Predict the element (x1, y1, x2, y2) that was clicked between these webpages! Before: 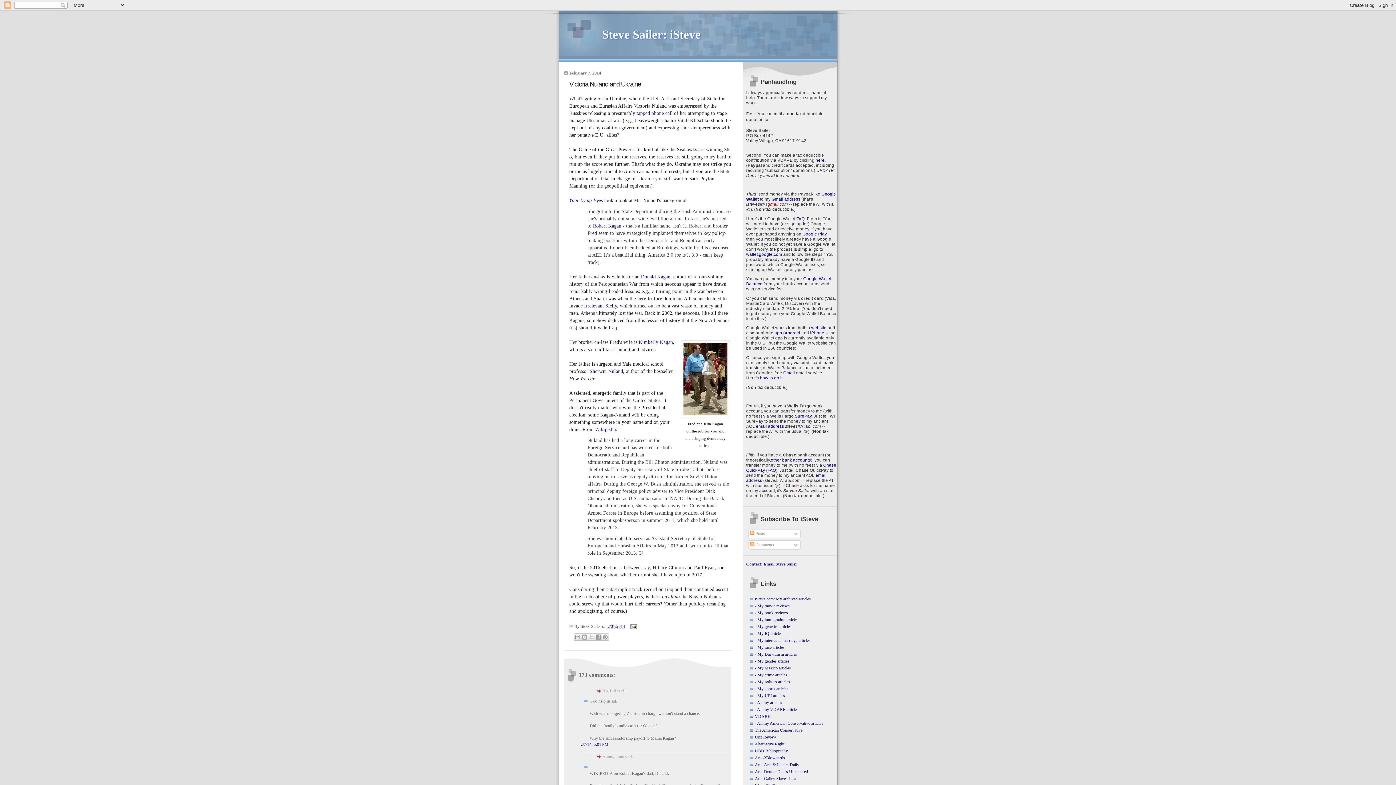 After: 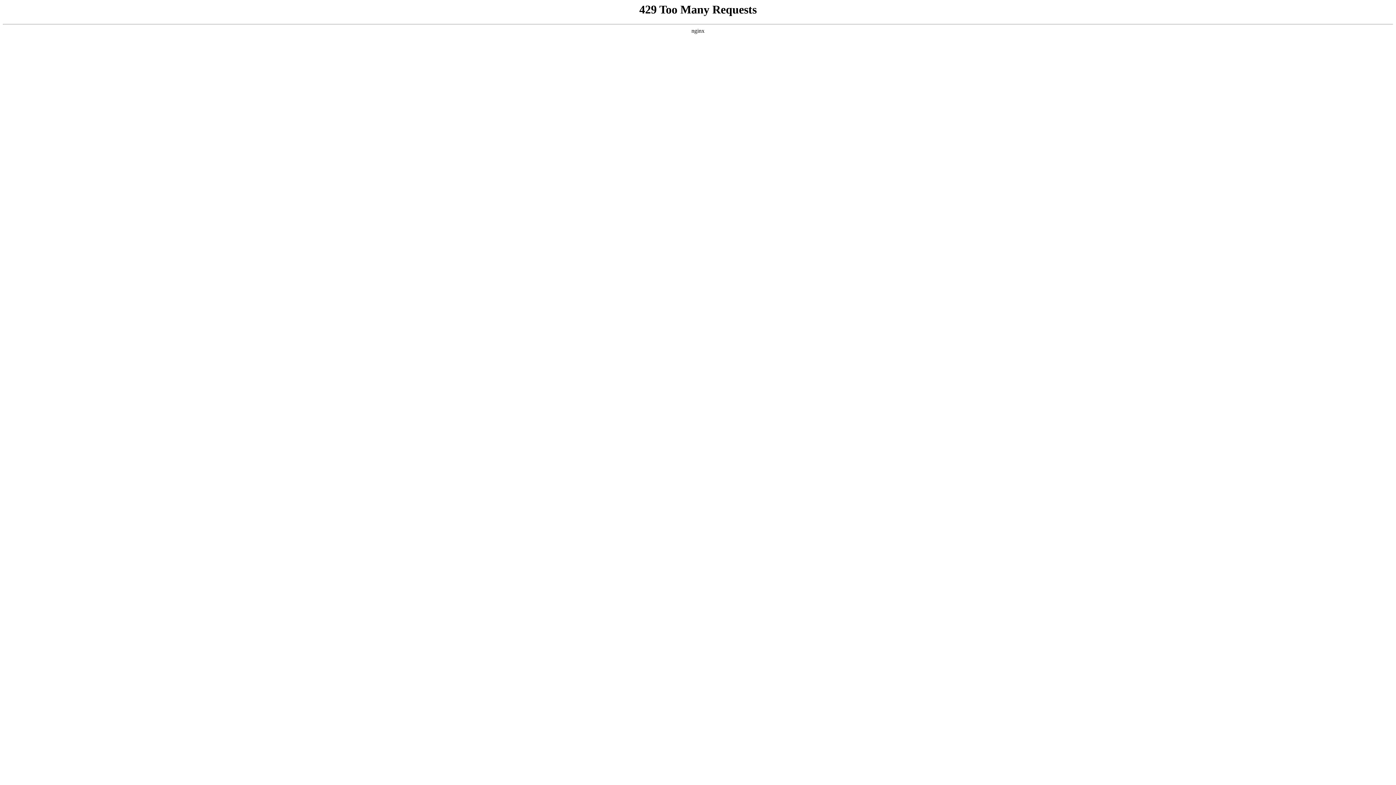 Action: label: The American Conservative bbox: (755, 728, 802, 732)